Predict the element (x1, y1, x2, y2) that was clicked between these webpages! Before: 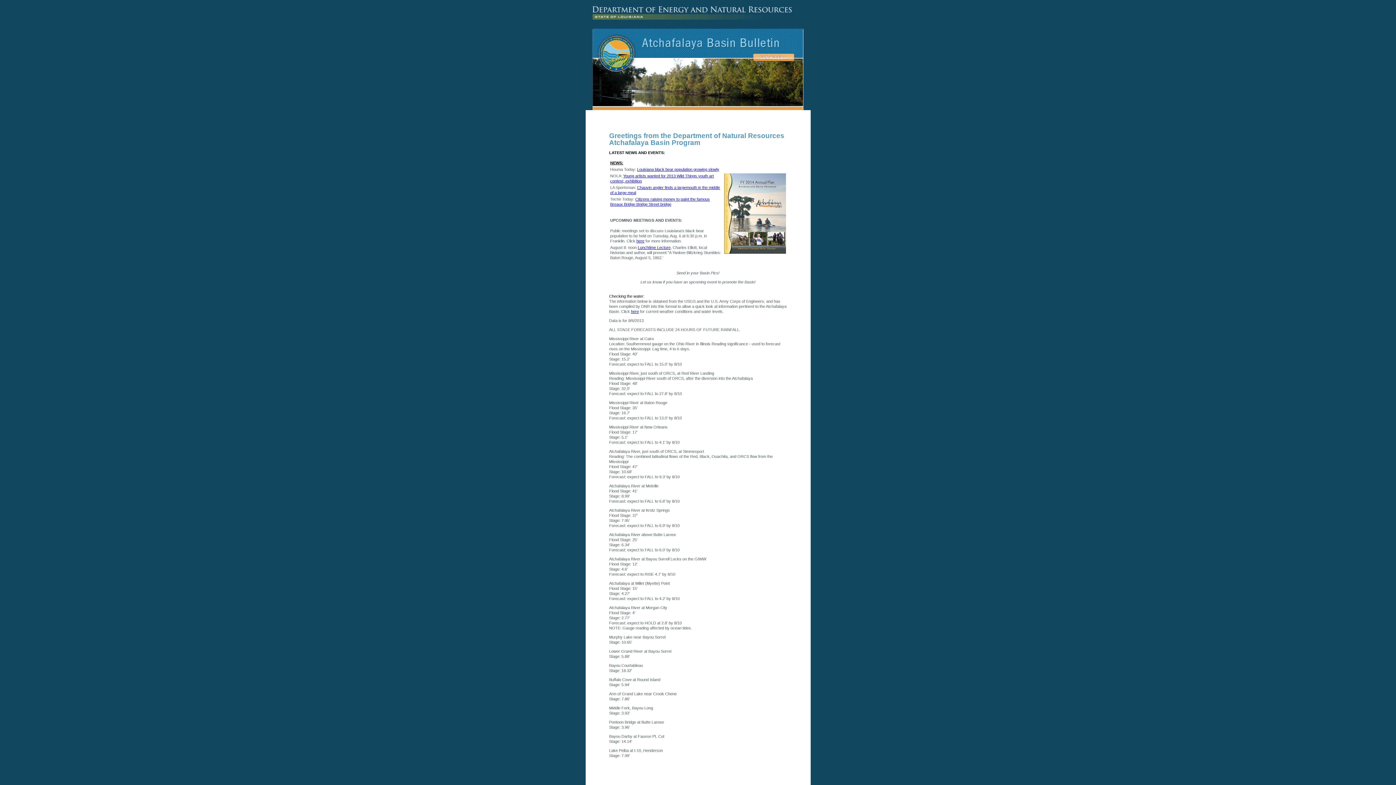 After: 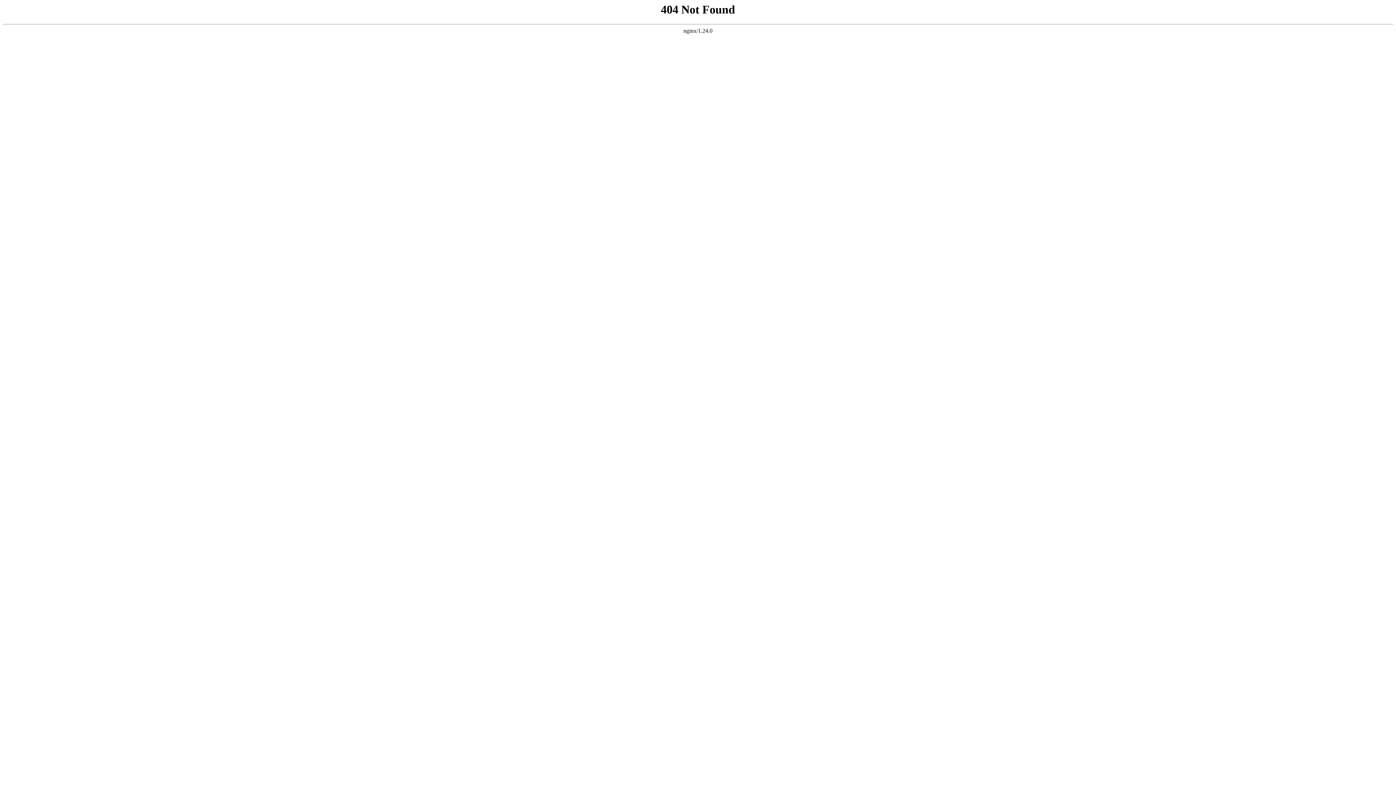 Action: label: here bbox: (636, 238, 644, 243)